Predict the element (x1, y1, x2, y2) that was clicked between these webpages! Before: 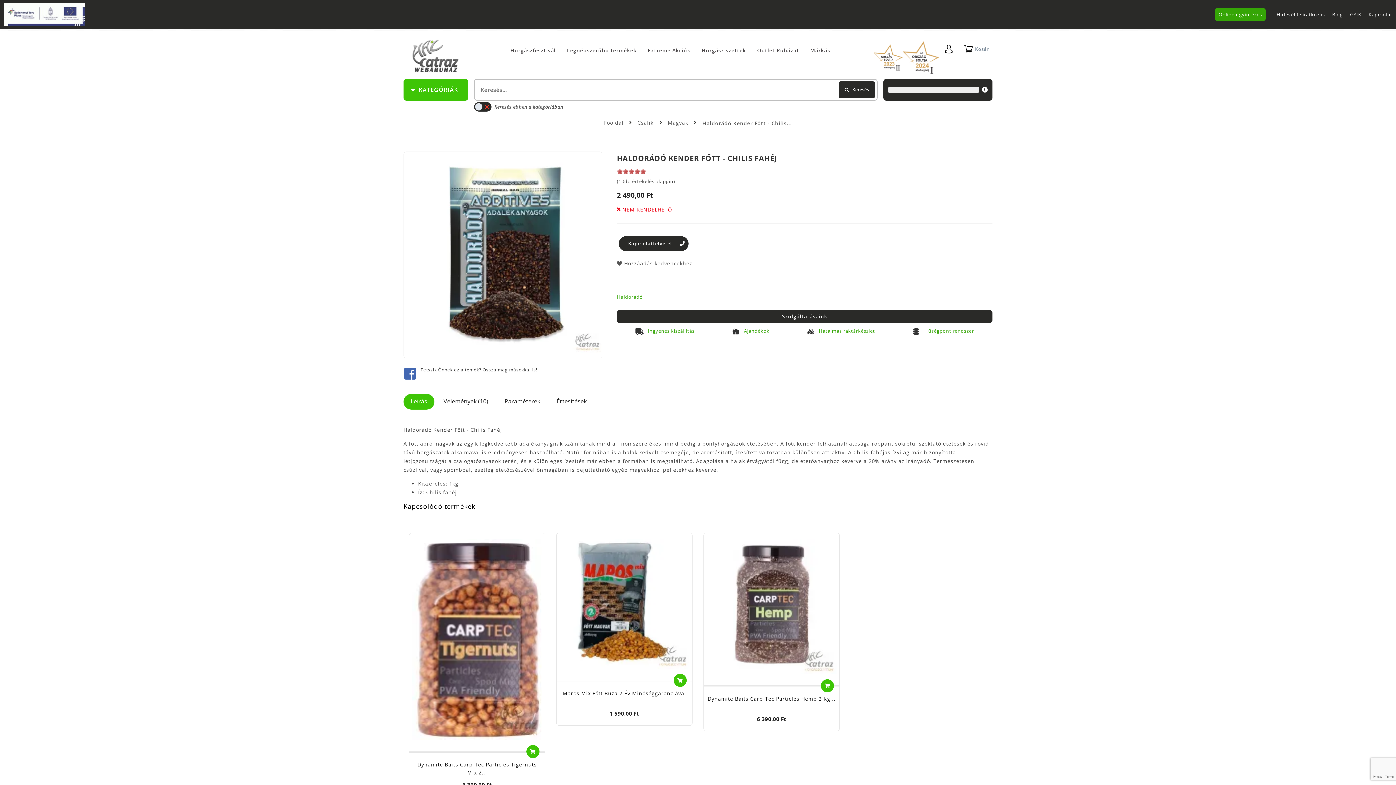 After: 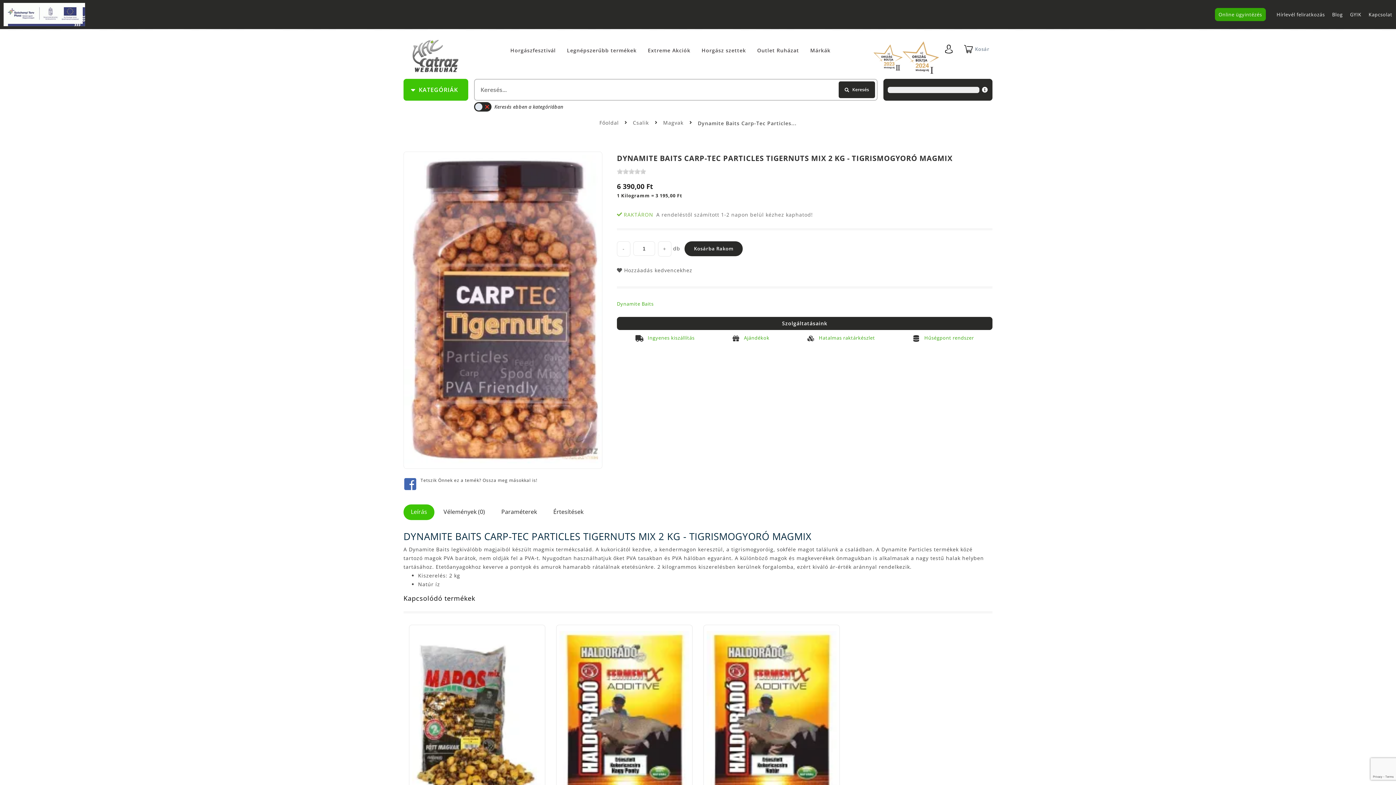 Action: bbox: (412, 539, 542, 742)